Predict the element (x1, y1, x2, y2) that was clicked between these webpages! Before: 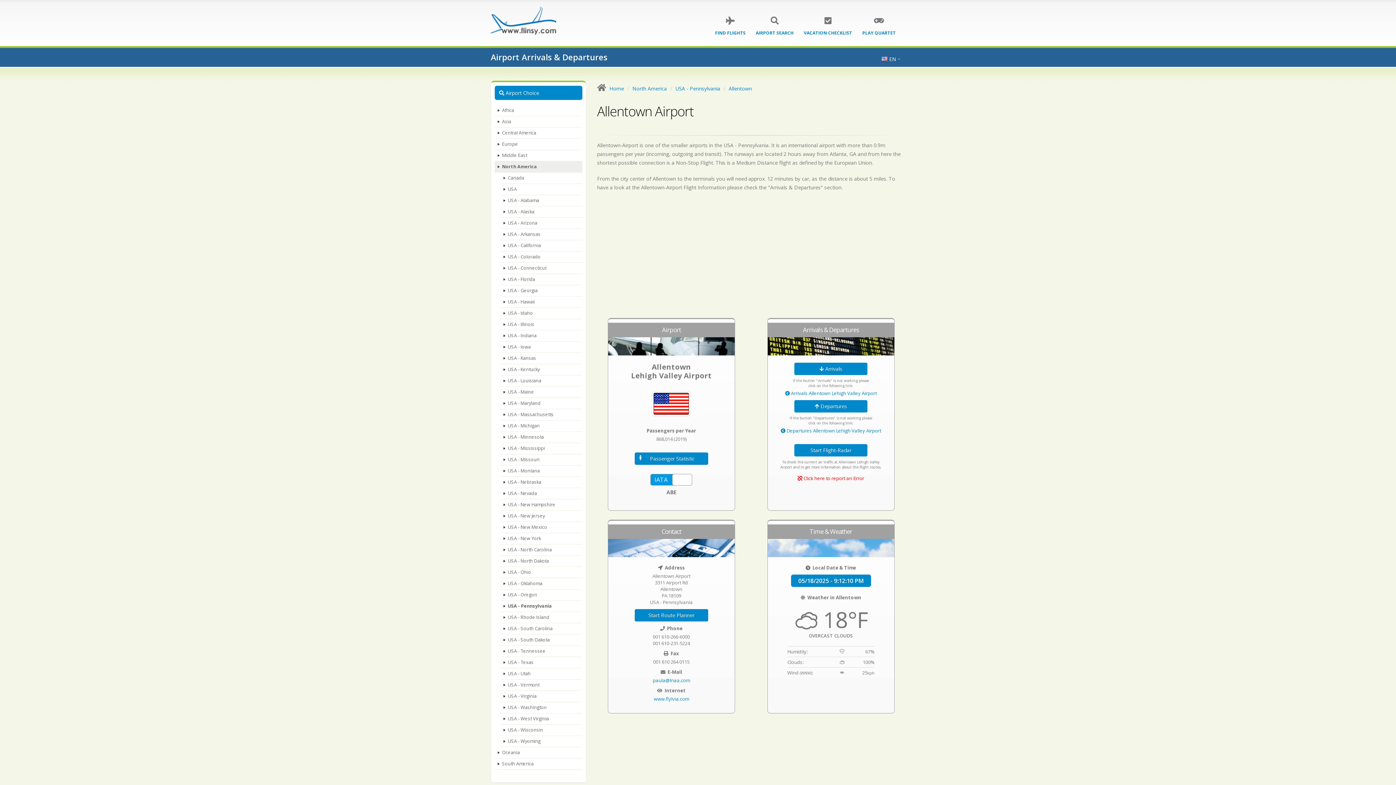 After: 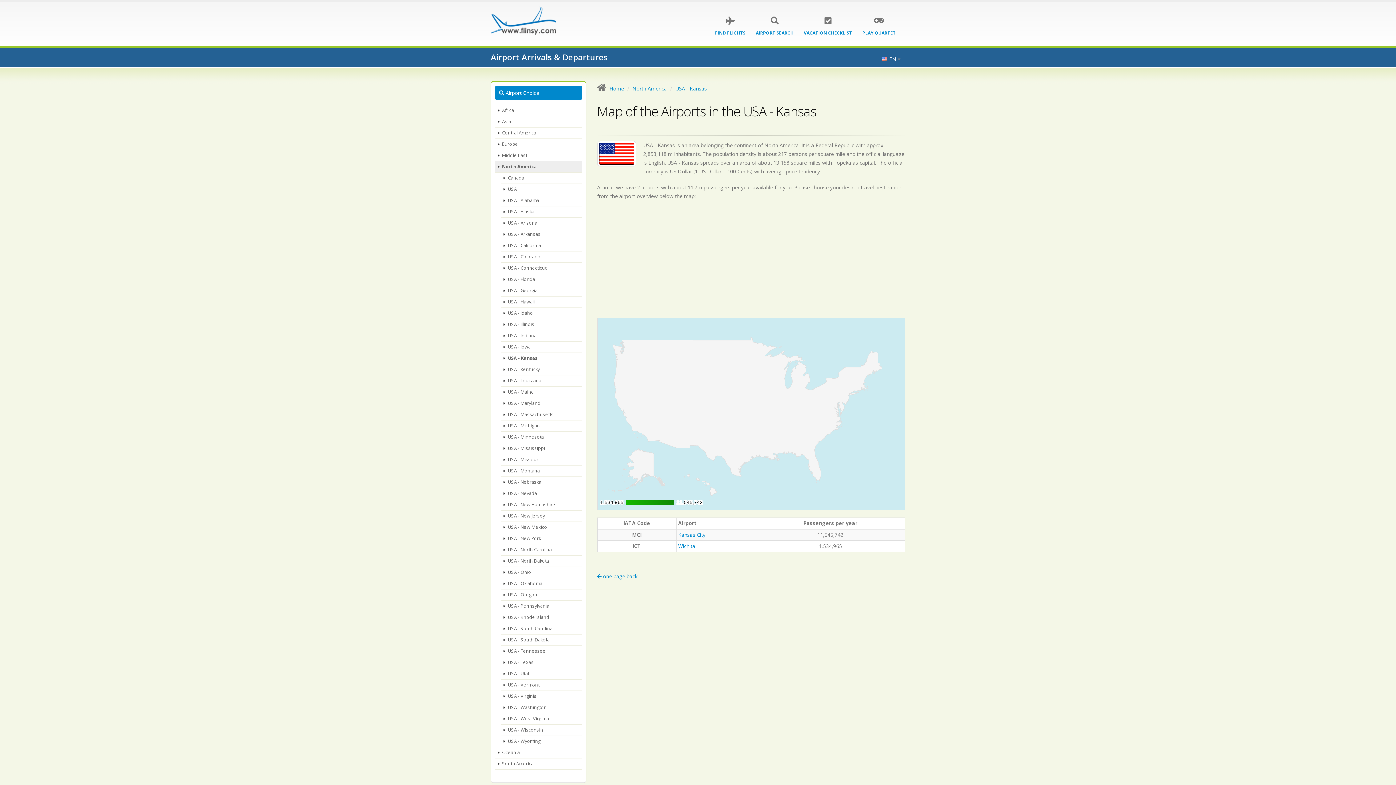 Action: label: USA - Kansas bbox: (500, 353, 582, 364)